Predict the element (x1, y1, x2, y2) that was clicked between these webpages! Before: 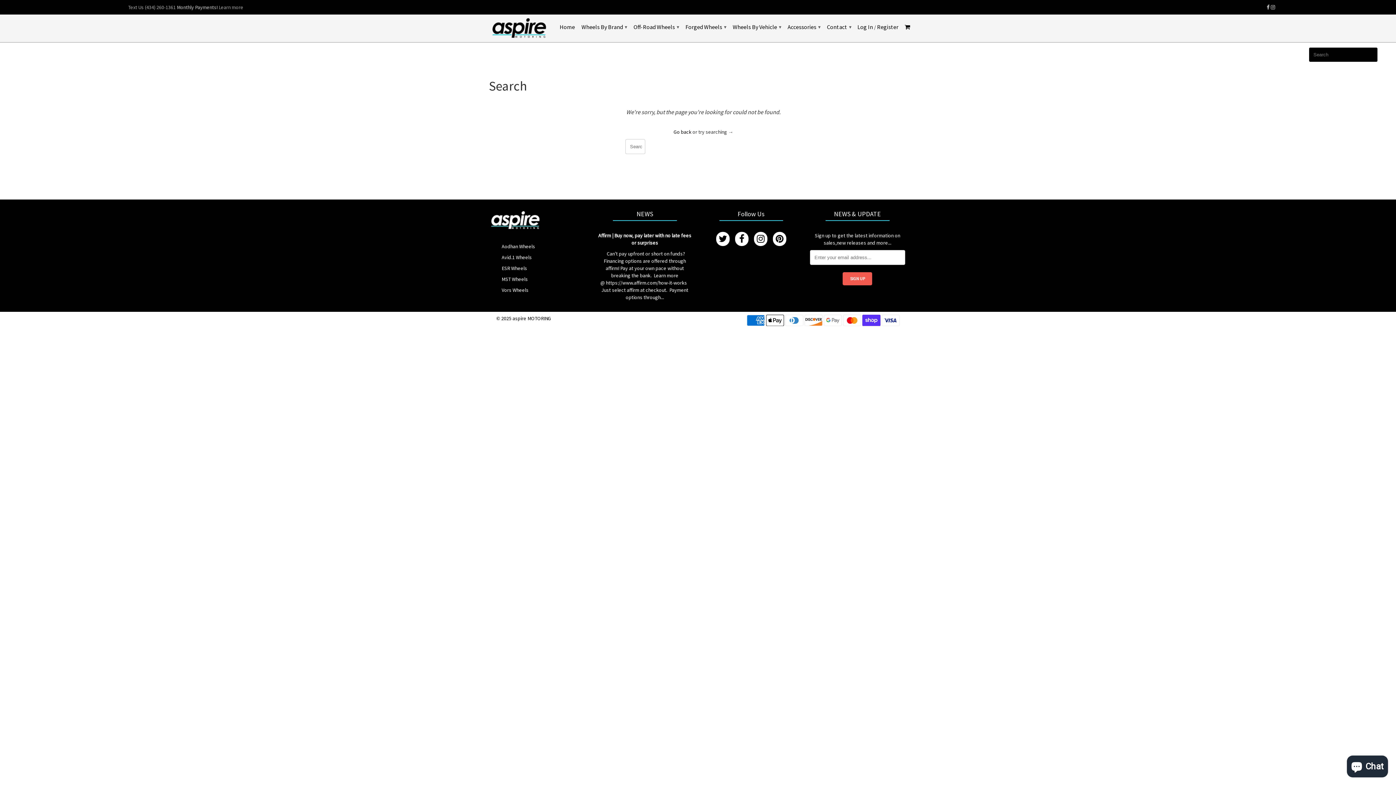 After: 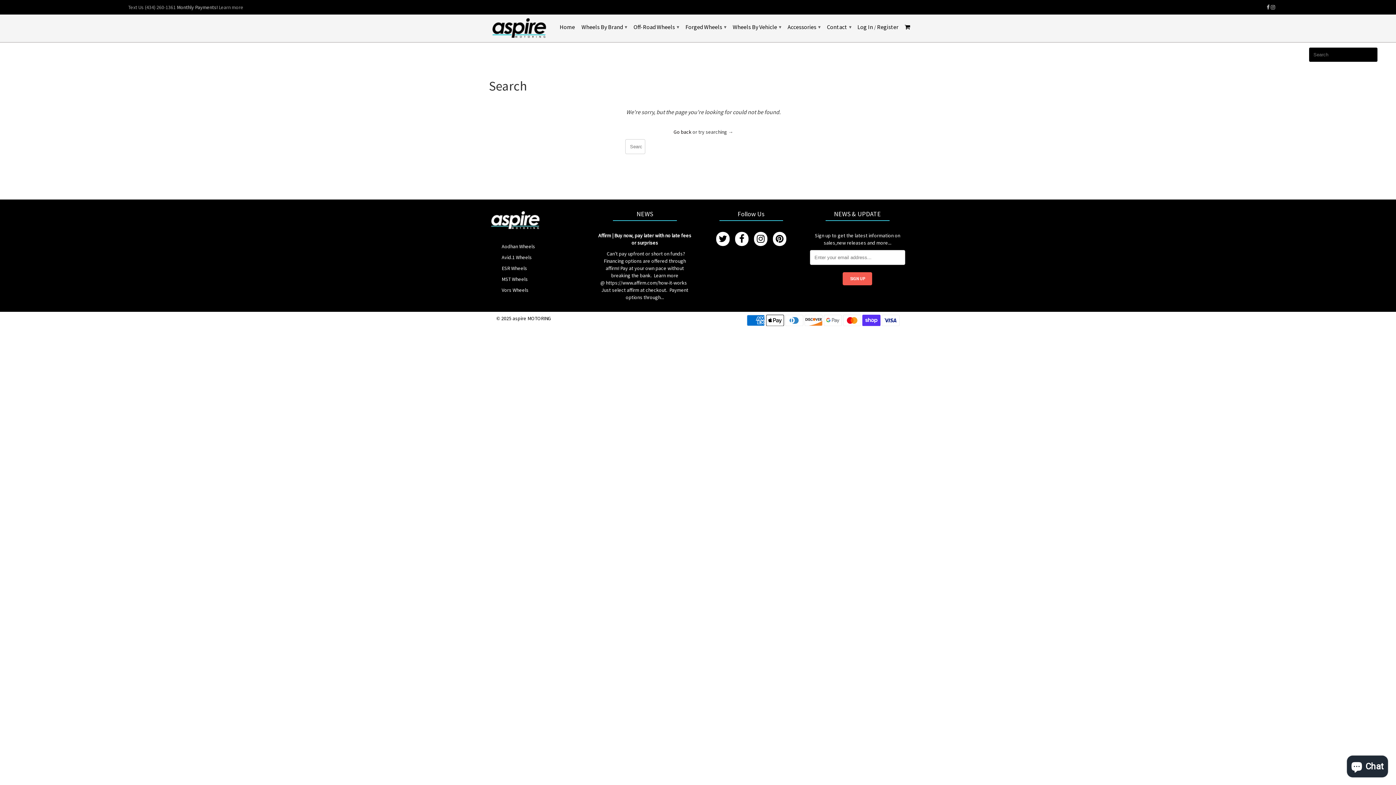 Action: bbox: (754, 231, 767, 246)